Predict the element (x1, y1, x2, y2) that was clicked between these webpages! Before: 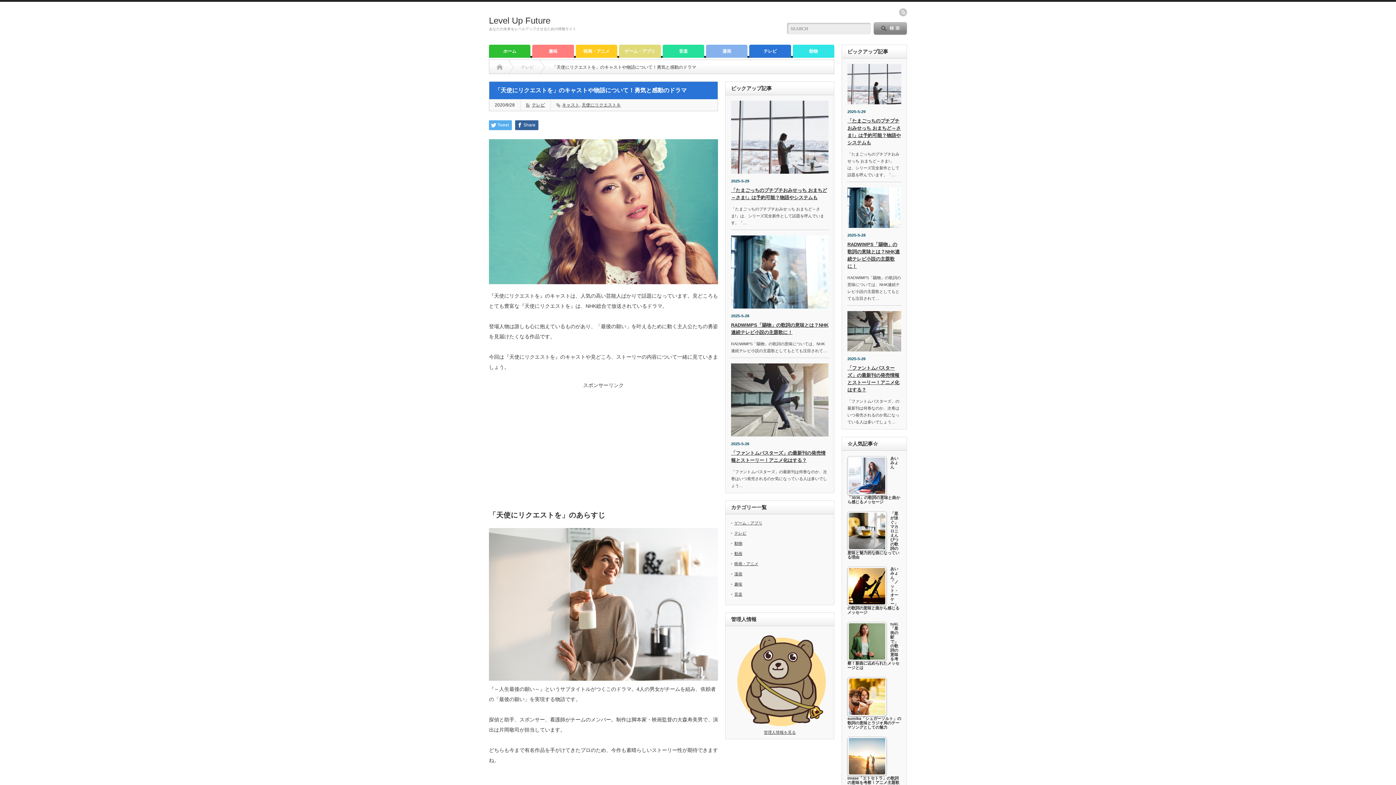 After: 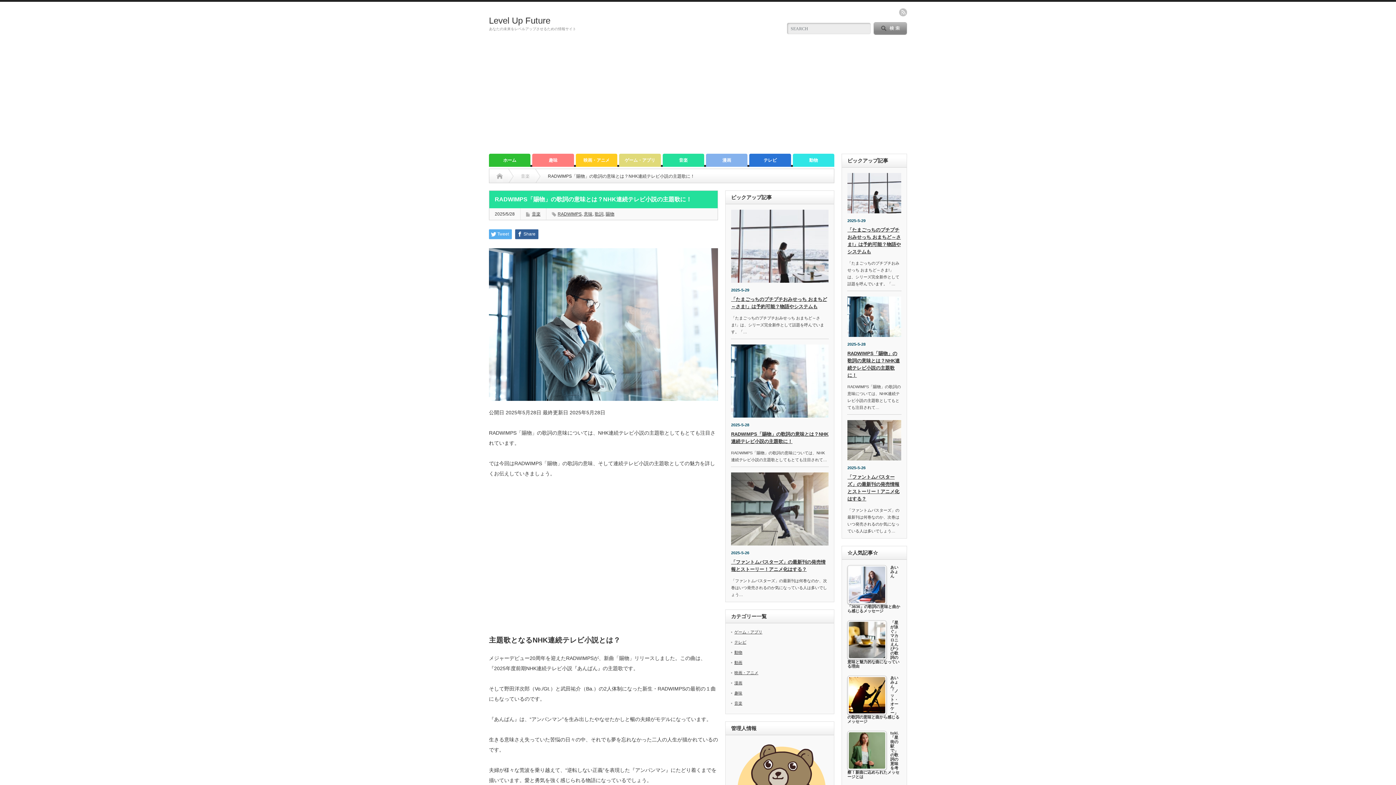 Action: bbox: (731, 235, 828, 308)